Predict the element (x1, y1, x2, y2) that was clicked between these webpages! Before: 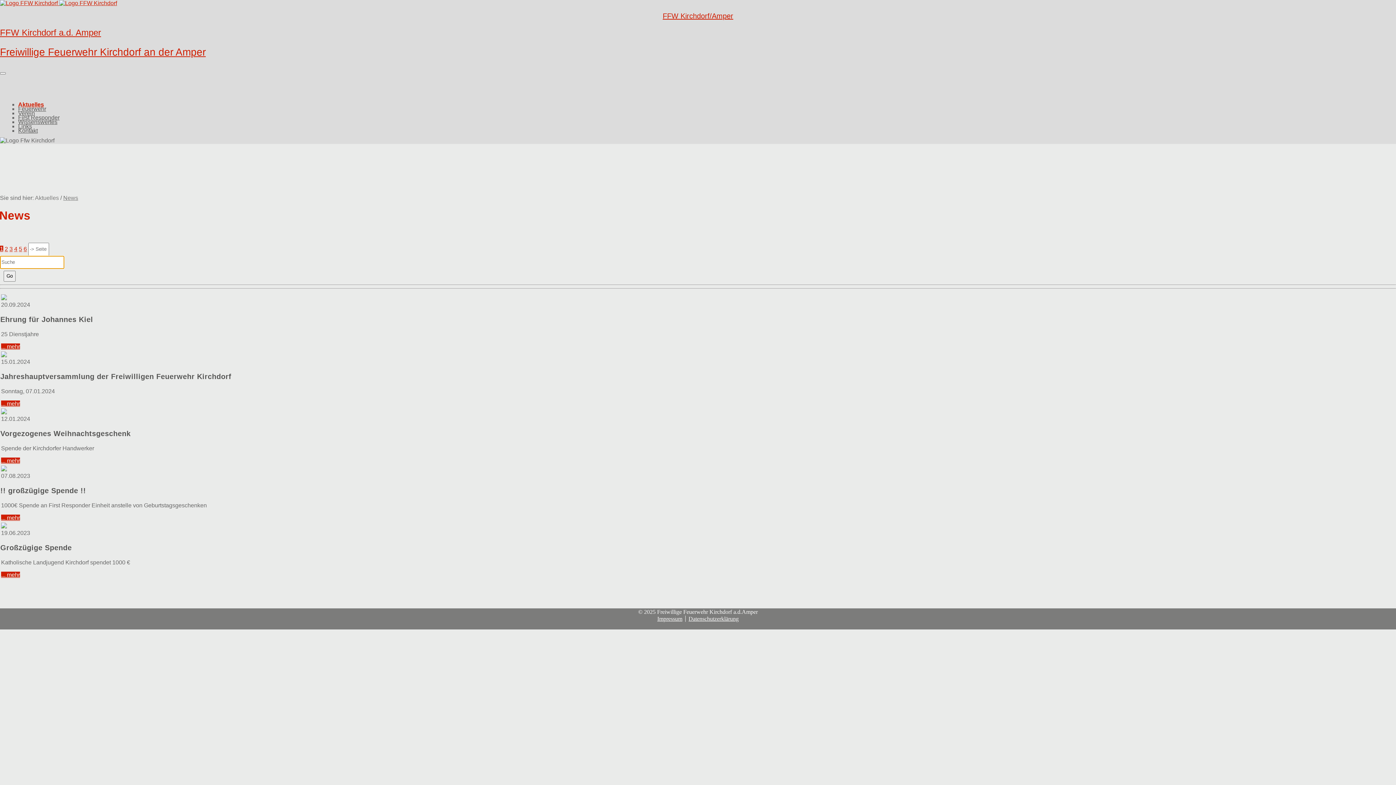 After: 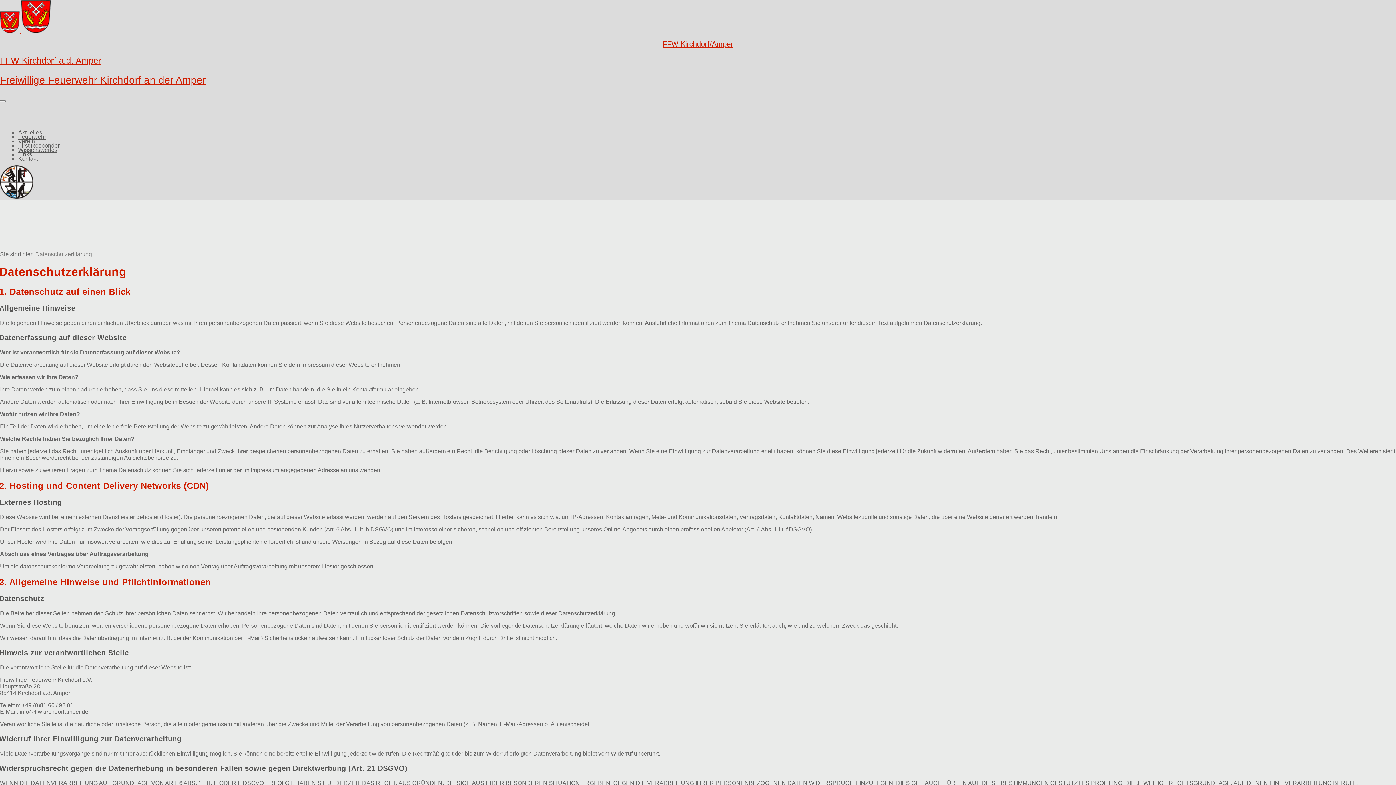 Action: bbox: (685, 615, 741, 622) label: Datenschutzerklärung